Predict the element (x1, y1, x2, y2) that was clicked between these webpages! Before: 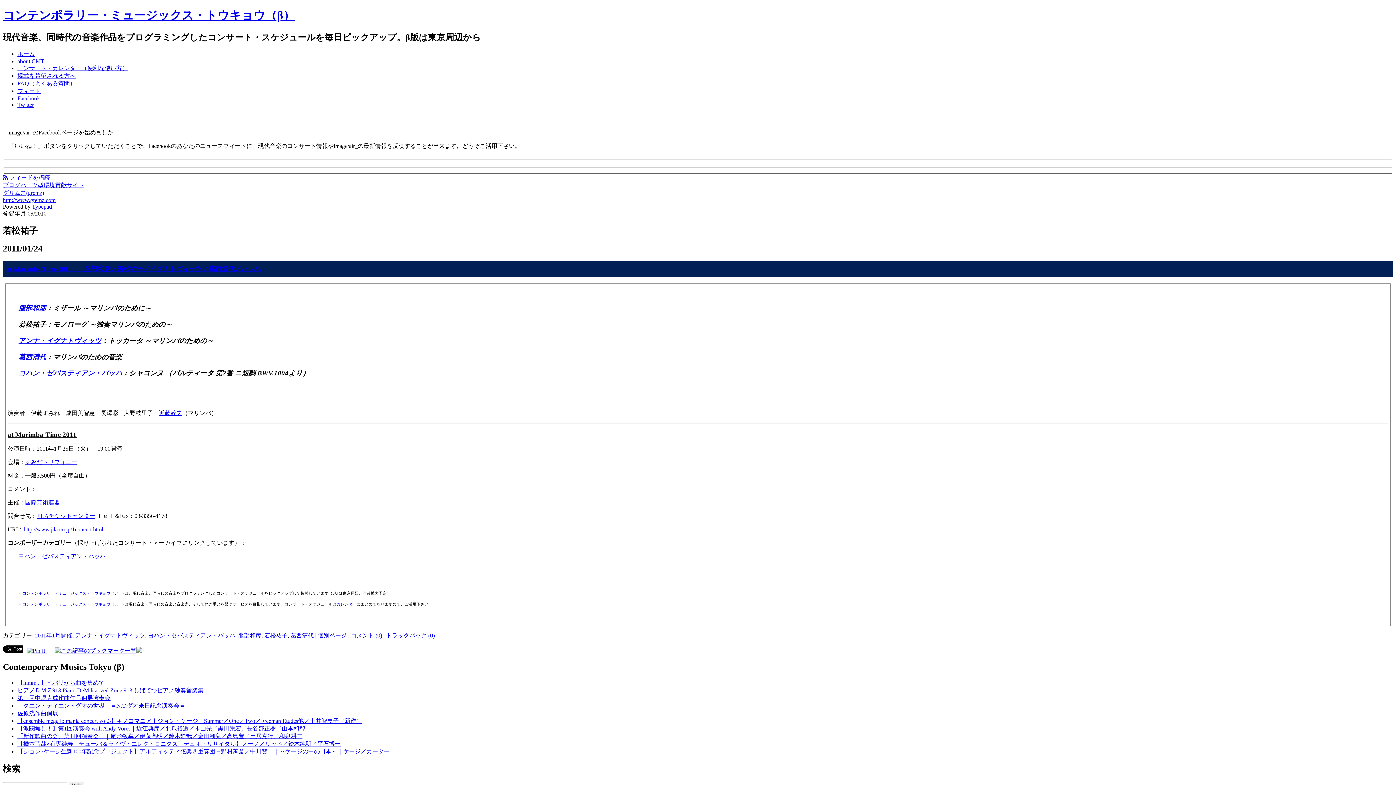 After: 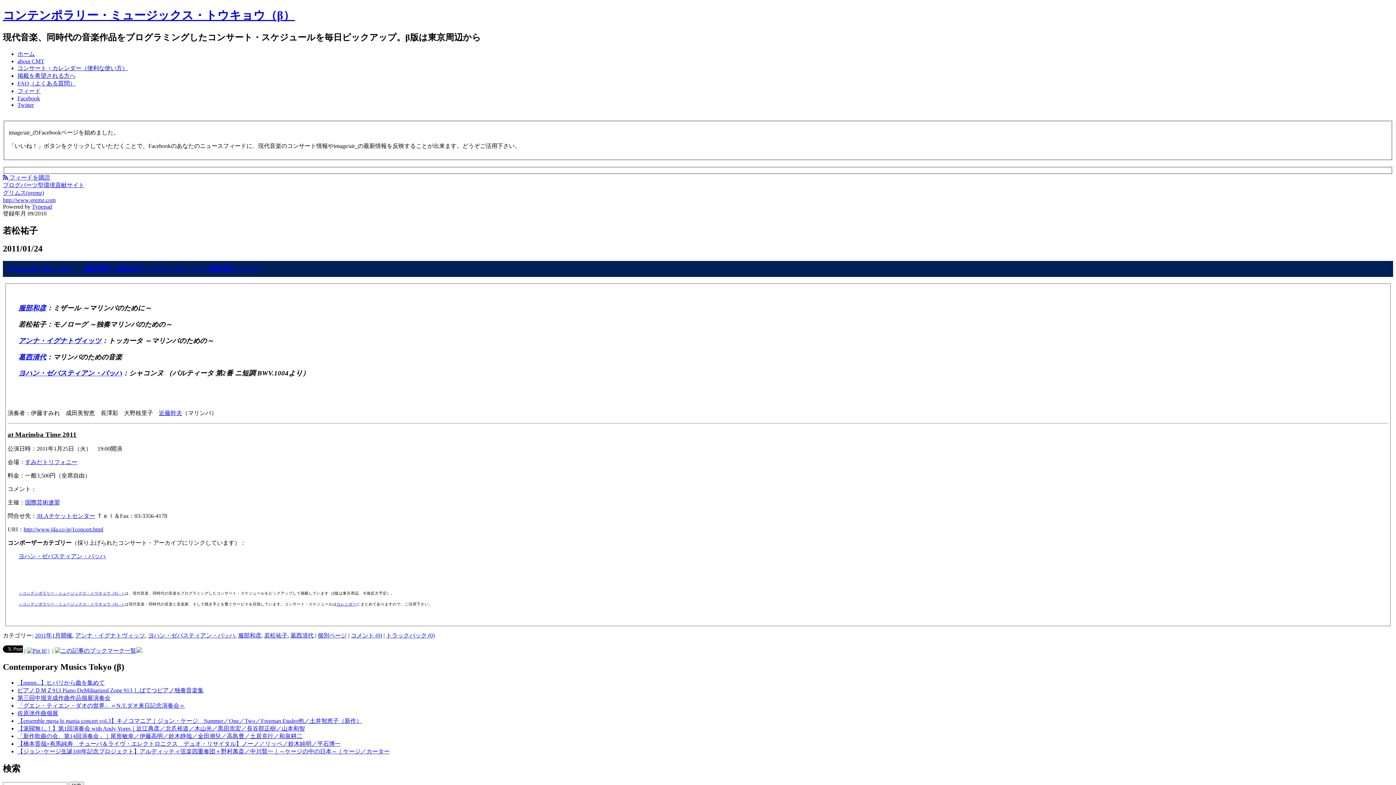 Action: bbox: (18, 337, 101, 344) label: アンナ・イグナトヴィッツ